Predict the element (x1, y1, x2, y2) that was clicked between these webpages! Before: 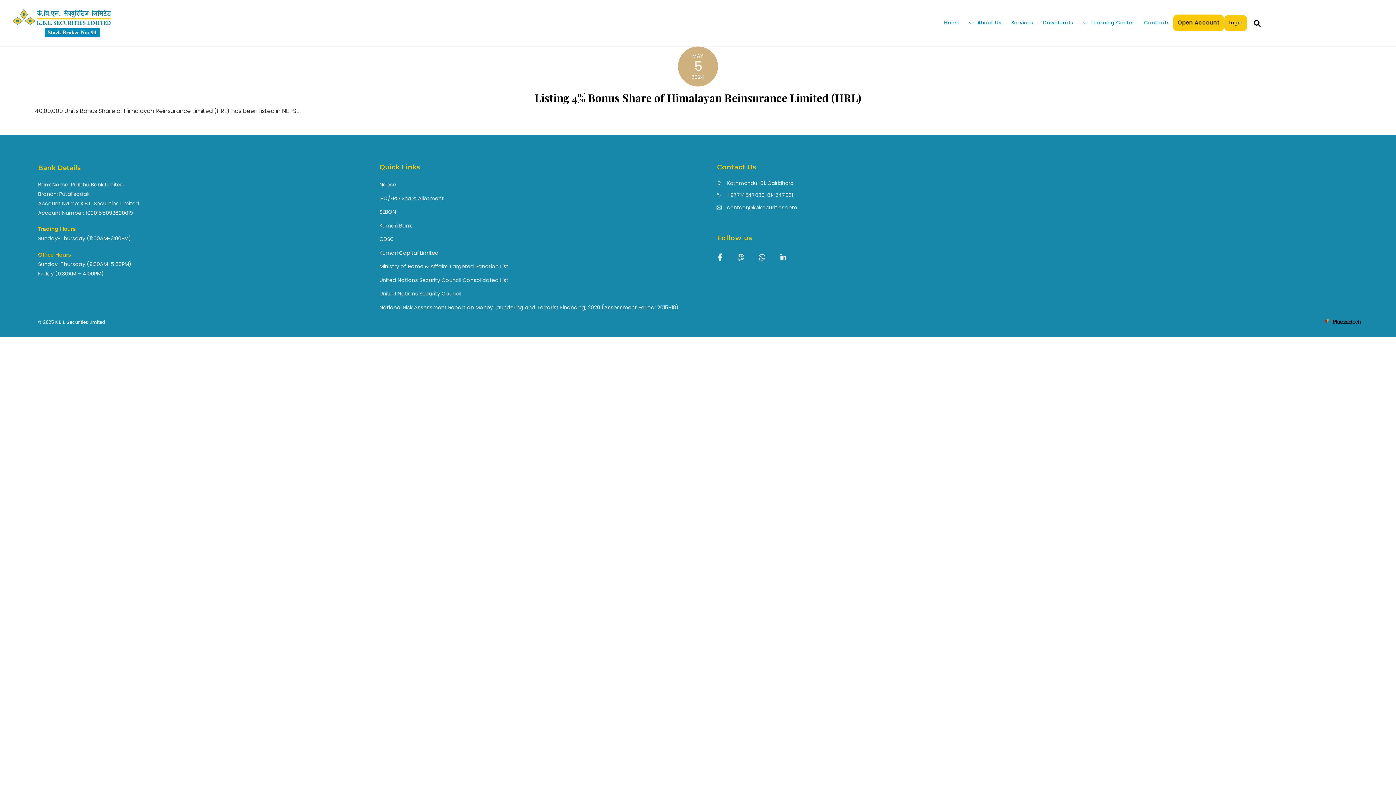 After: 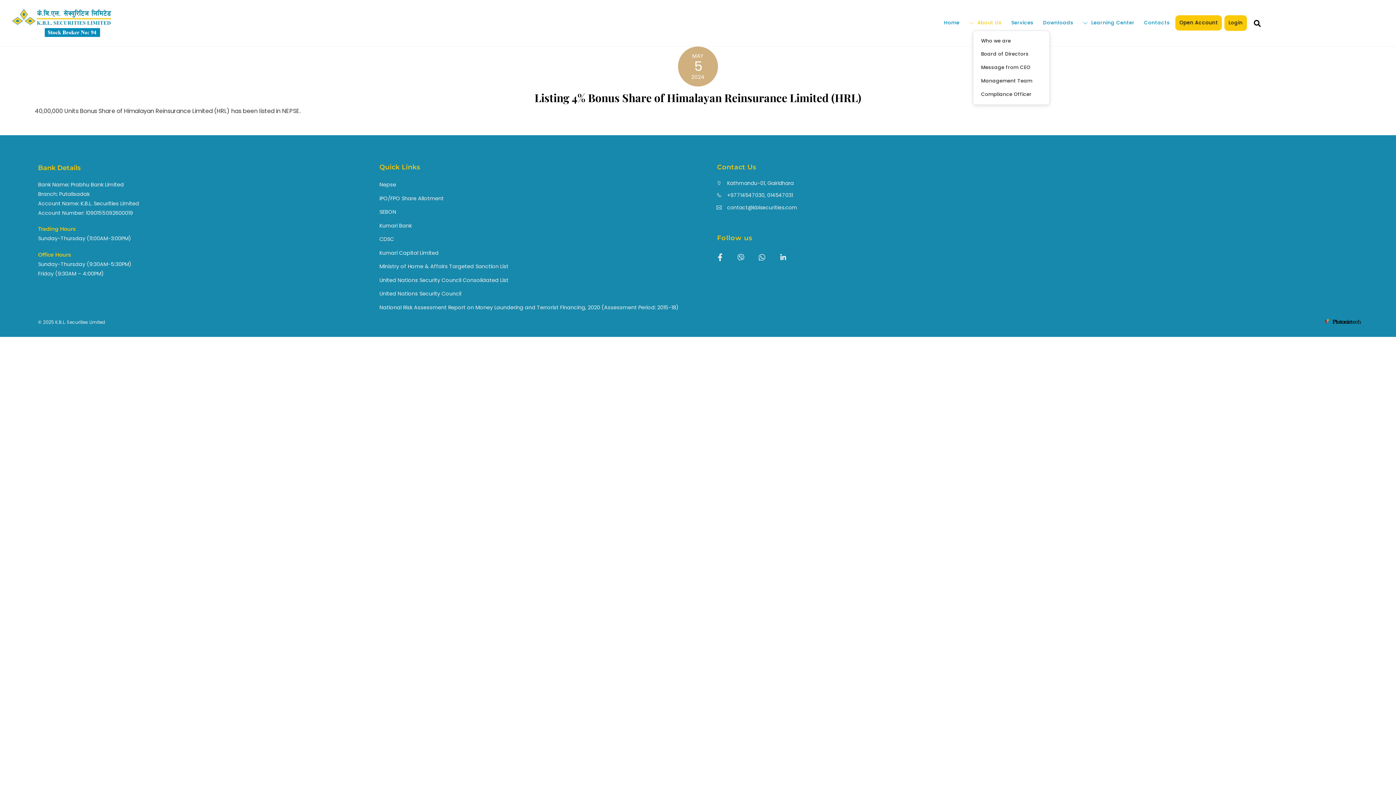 Action: bbox: (966, 15, 1004, 30) label:  About Us